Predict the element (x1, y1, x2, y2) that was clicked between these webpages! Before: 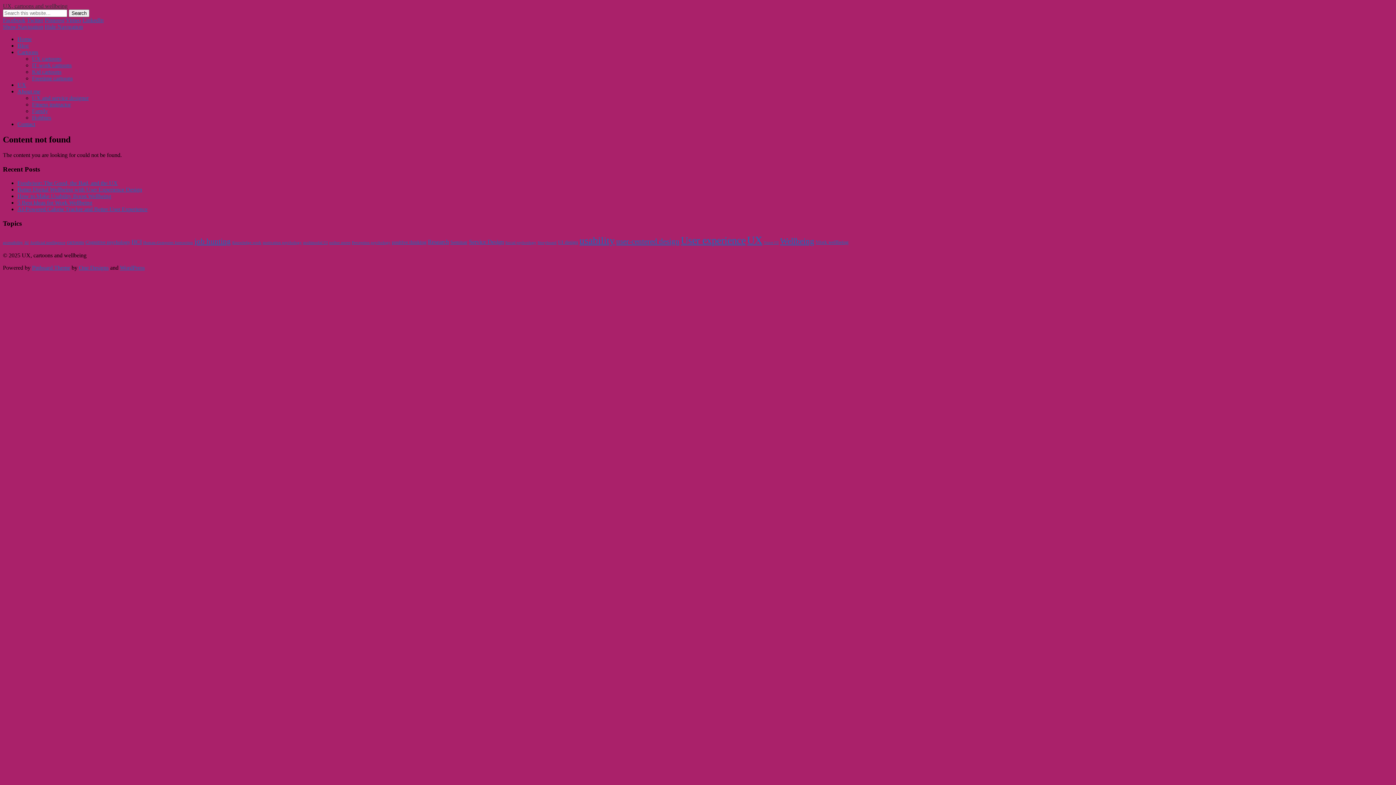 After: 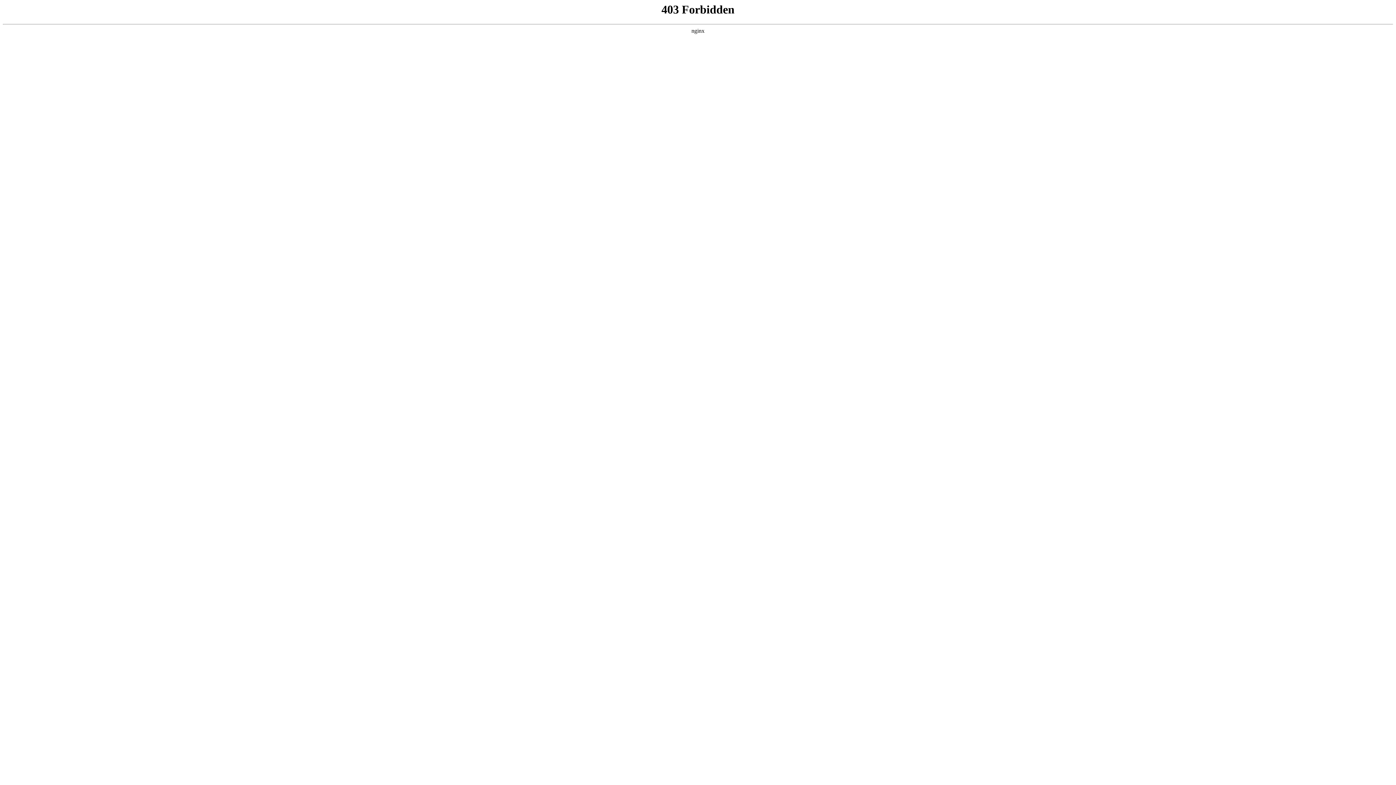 Action: bbox: (120, 264, 144, 270) label: WordPress